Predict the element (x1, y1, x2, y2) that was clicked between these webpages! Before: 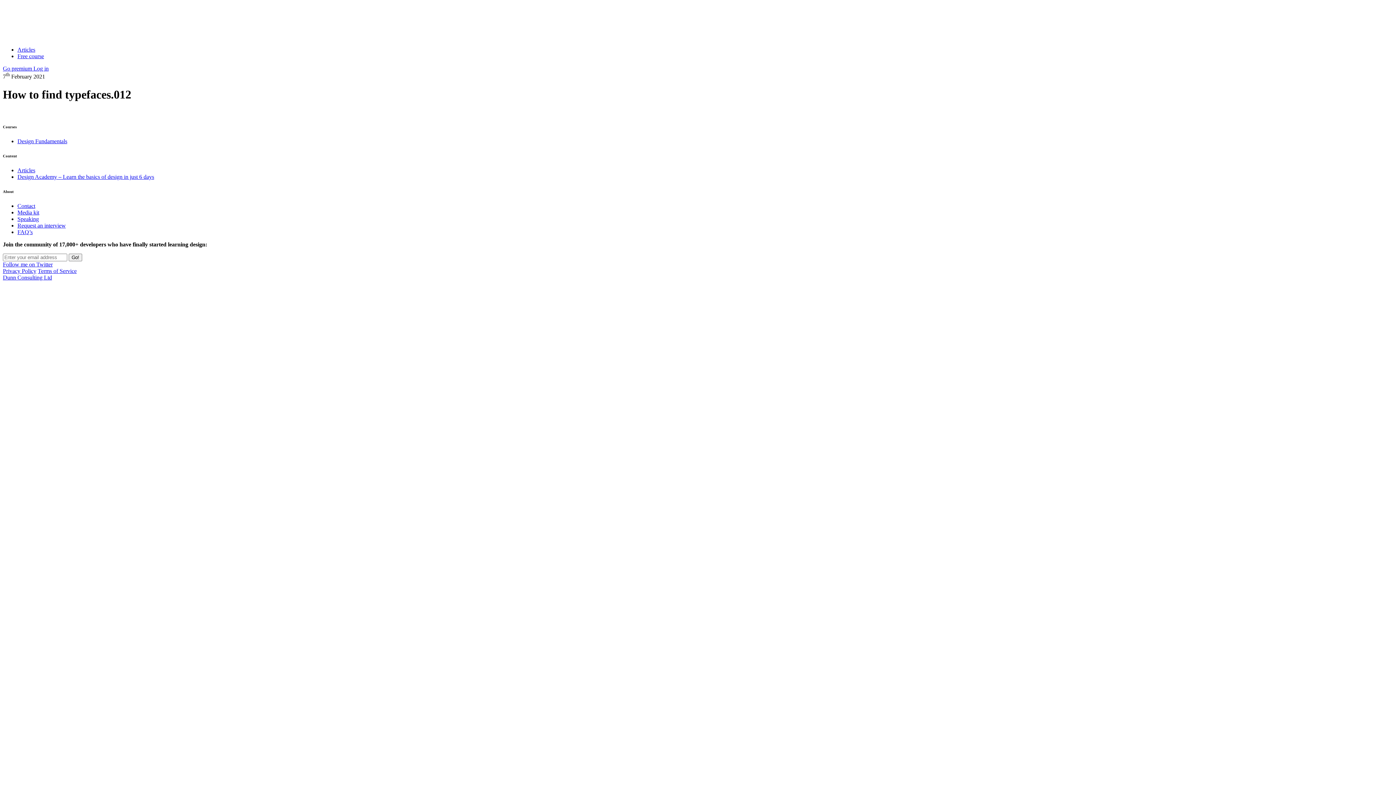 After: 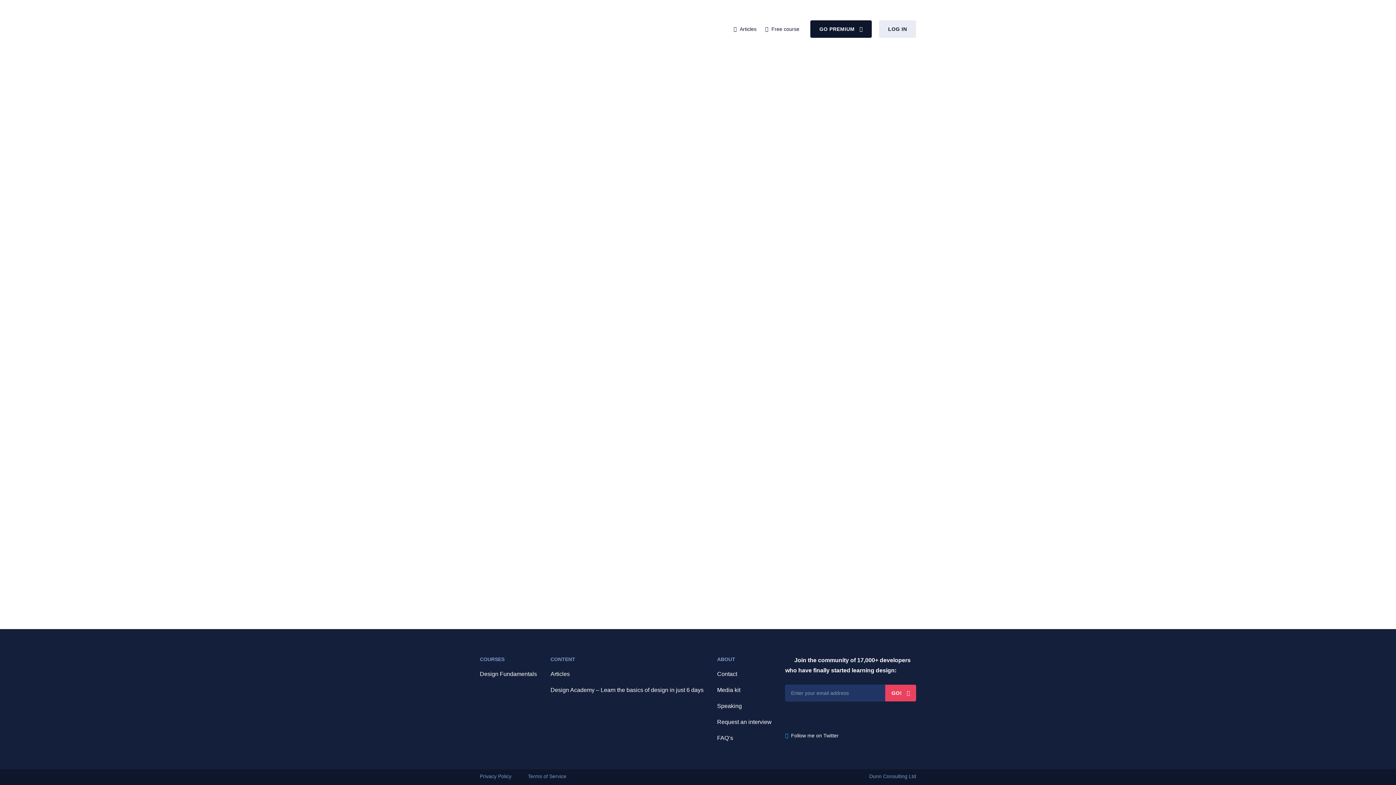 Action: label: Request an interview bbox: (17, 222, 65, 228)